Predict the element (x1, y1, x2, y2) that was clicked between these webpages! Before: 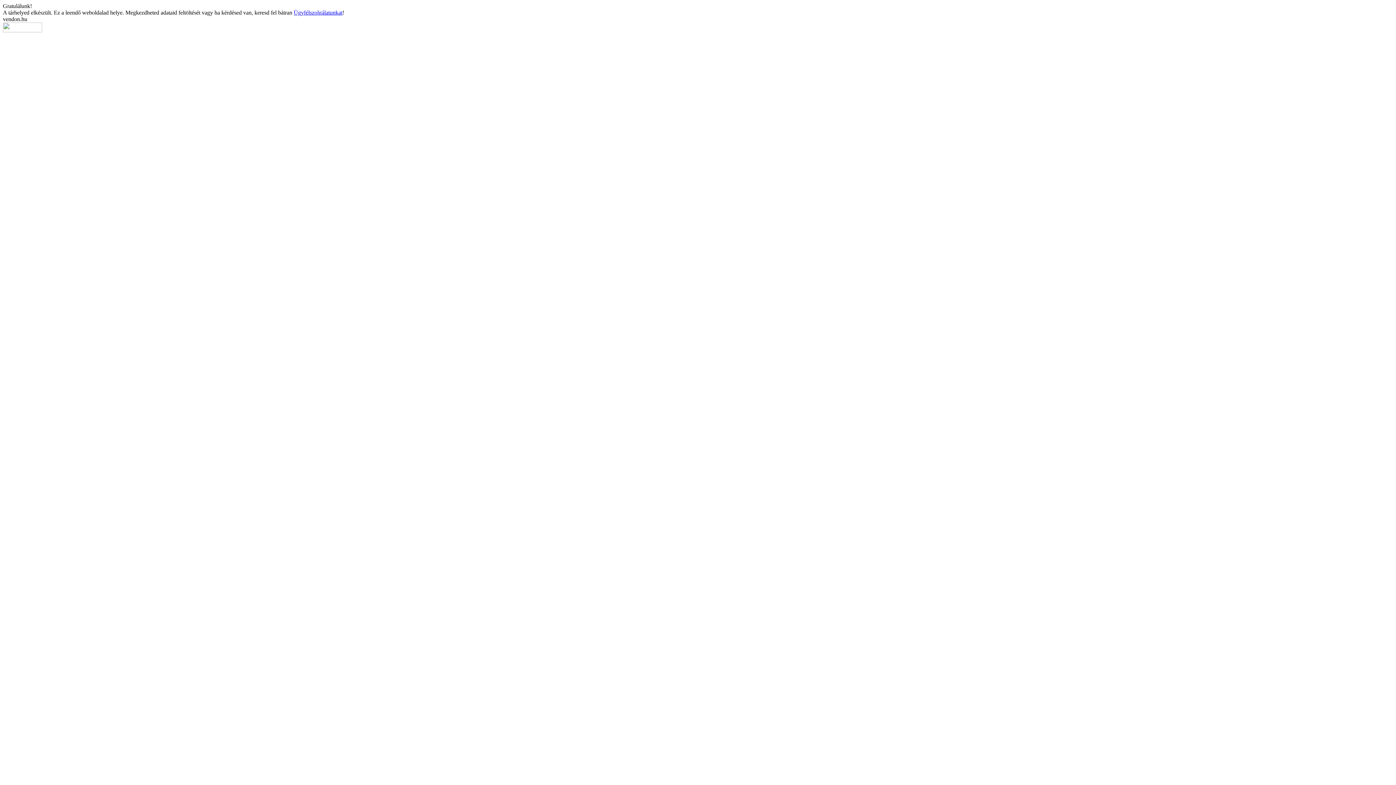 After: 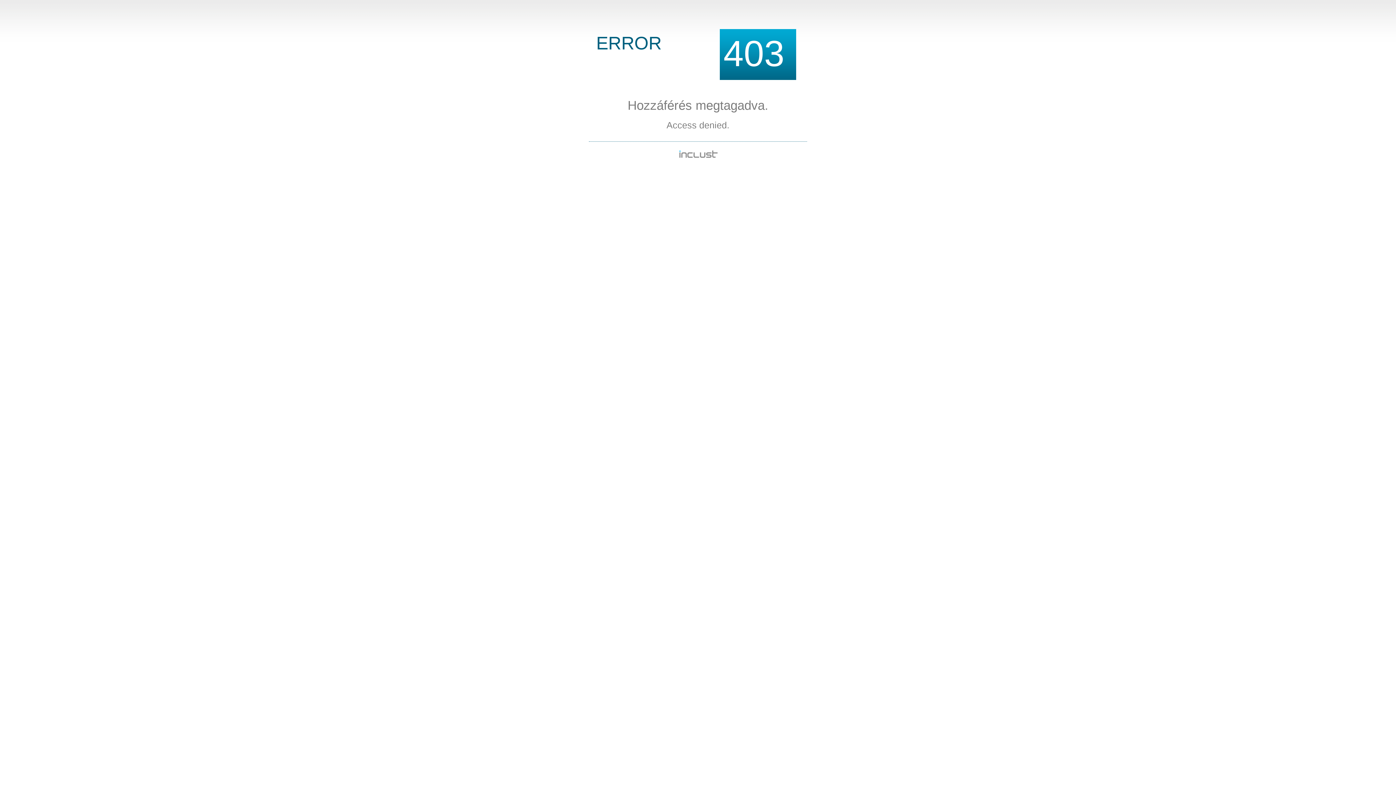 Action: label: Ügyfélszolgálatunkat bbox: (293, 9, 342, 15)